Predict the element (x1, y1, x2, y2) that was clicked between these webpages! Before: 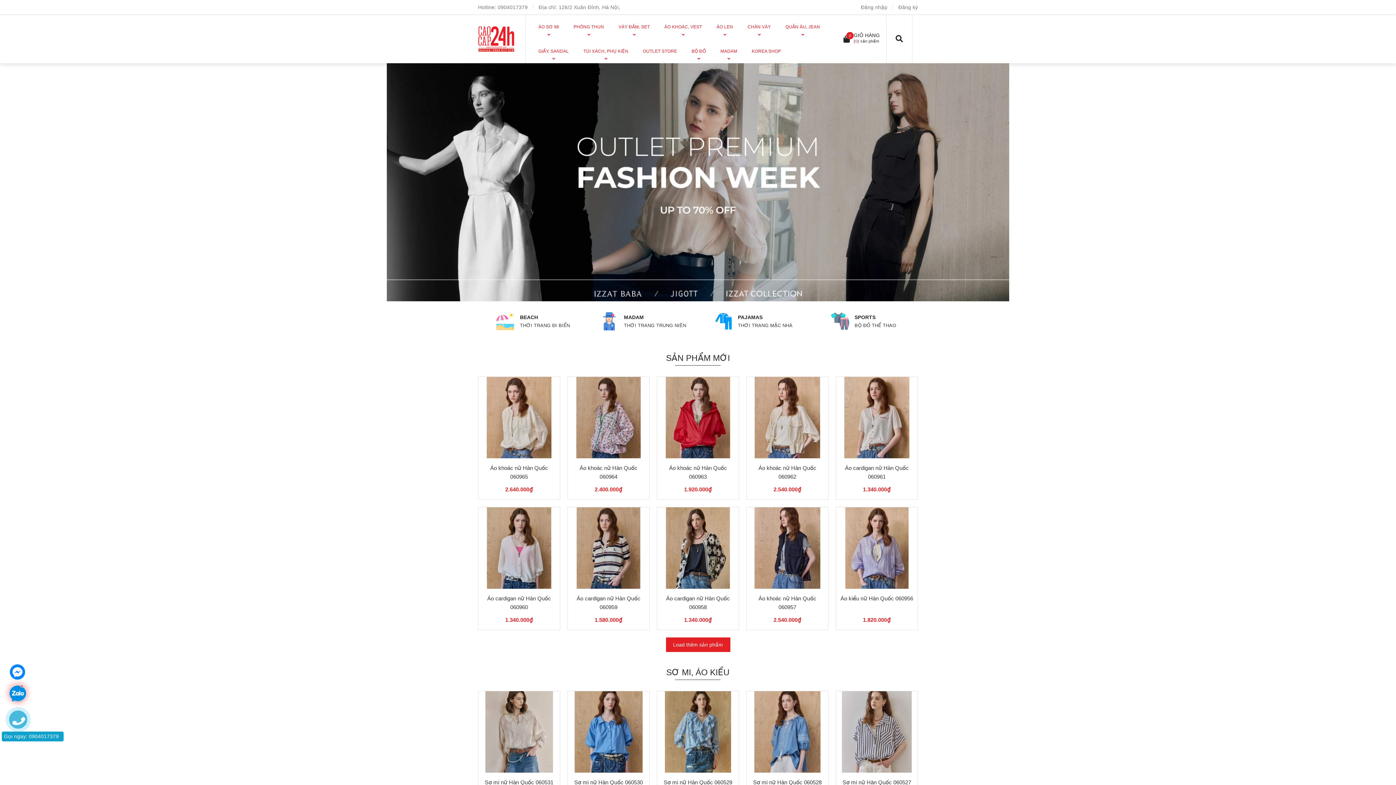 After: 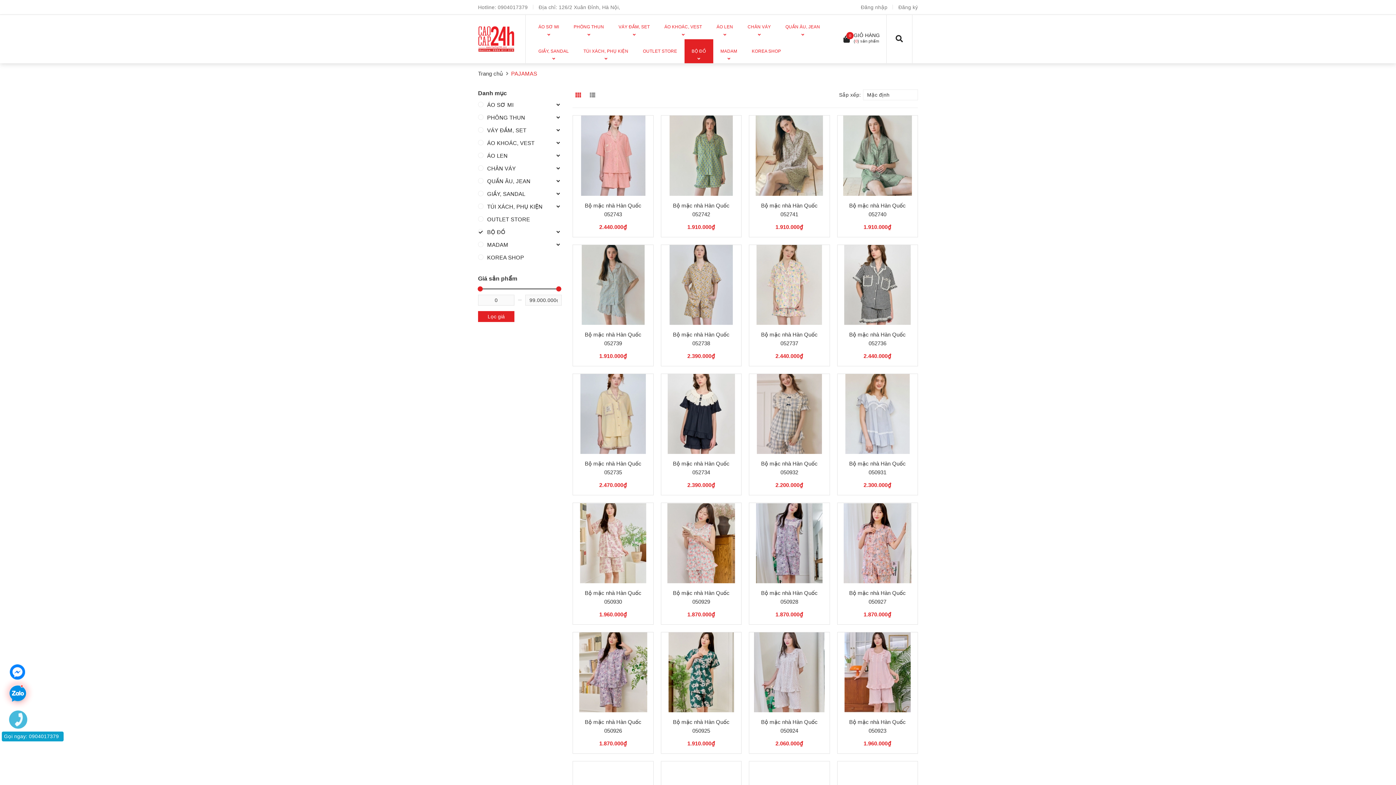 Action: bbox: (714, 312, 732, 330)